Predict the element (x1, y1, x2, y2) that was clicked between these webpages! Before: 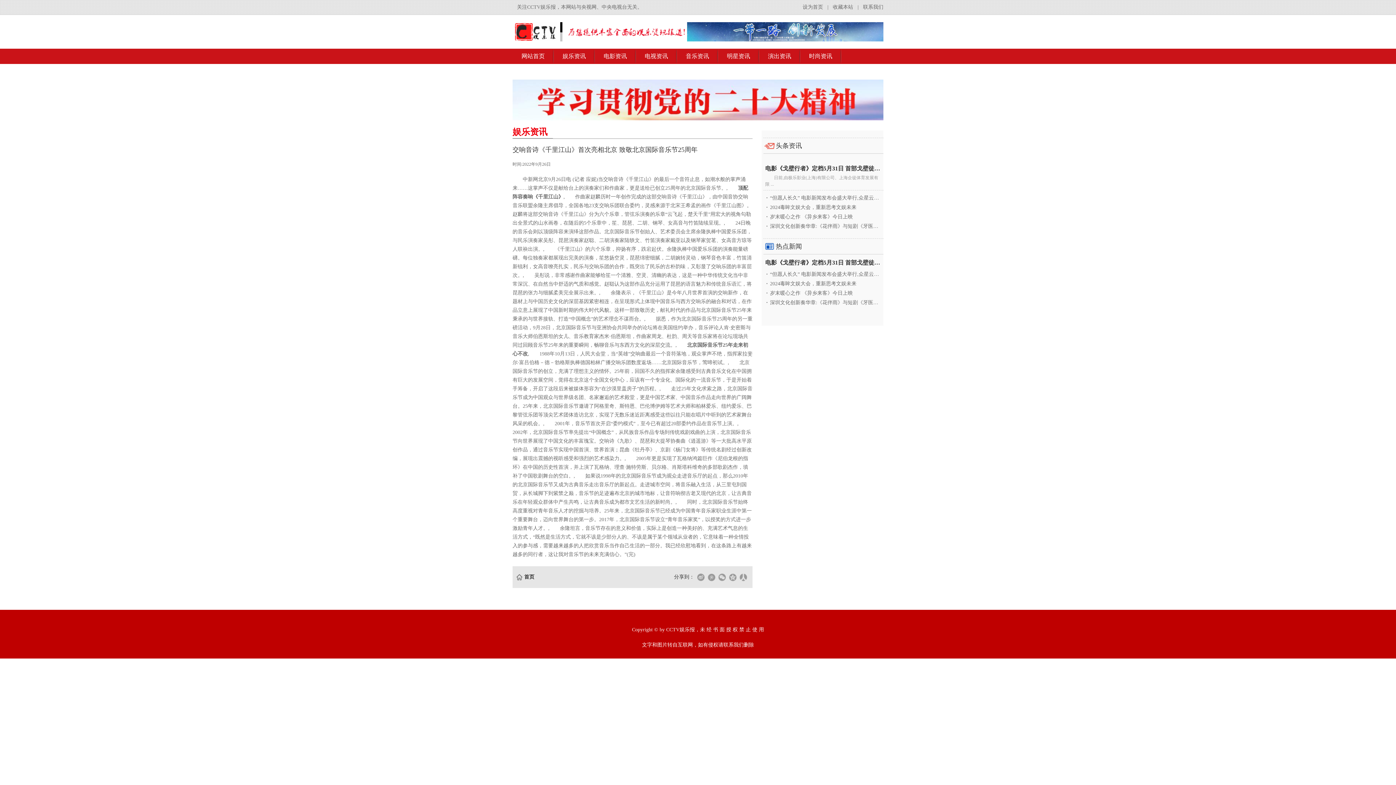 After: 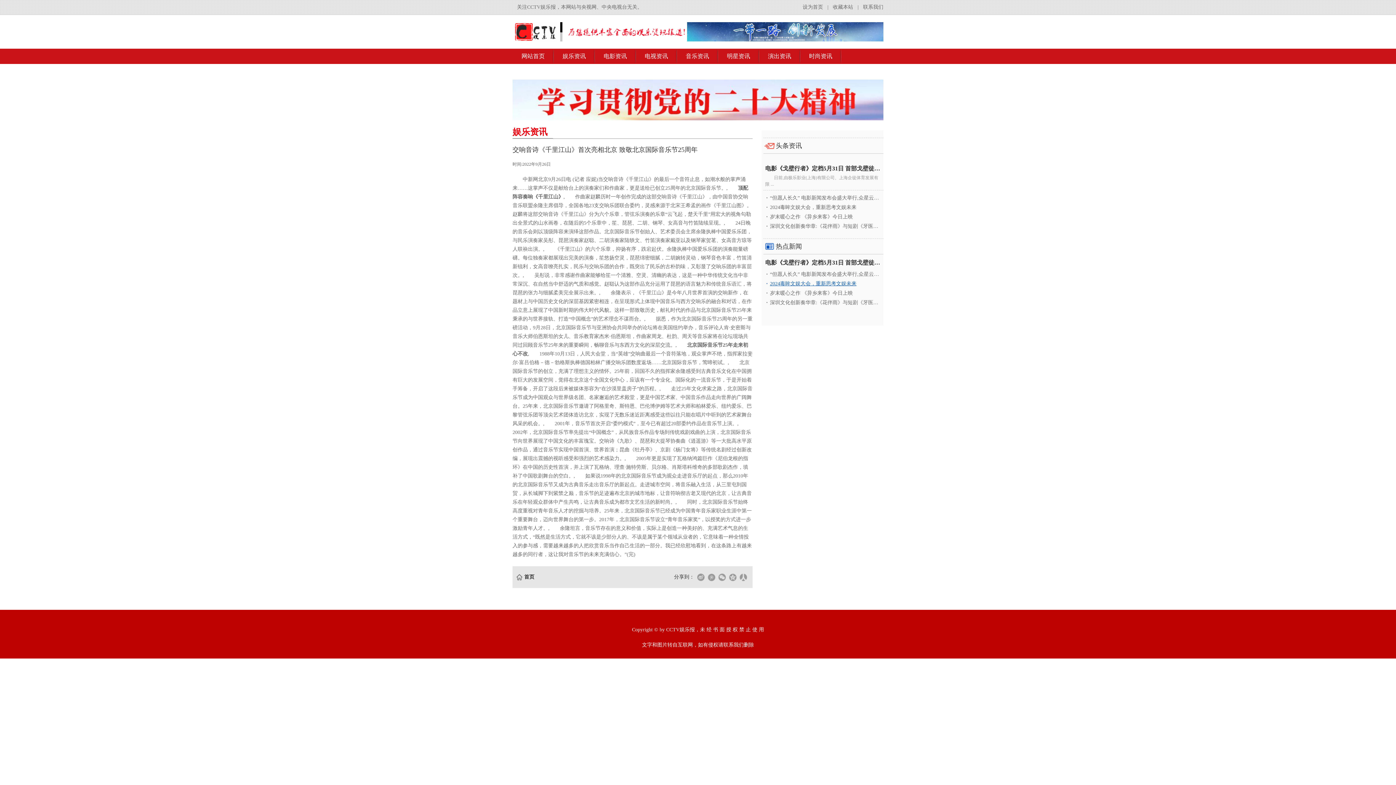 Action: label: ·2024毒眸文娱大会，重新思考文娱未来 bbox: (765, 279, 880, 288)